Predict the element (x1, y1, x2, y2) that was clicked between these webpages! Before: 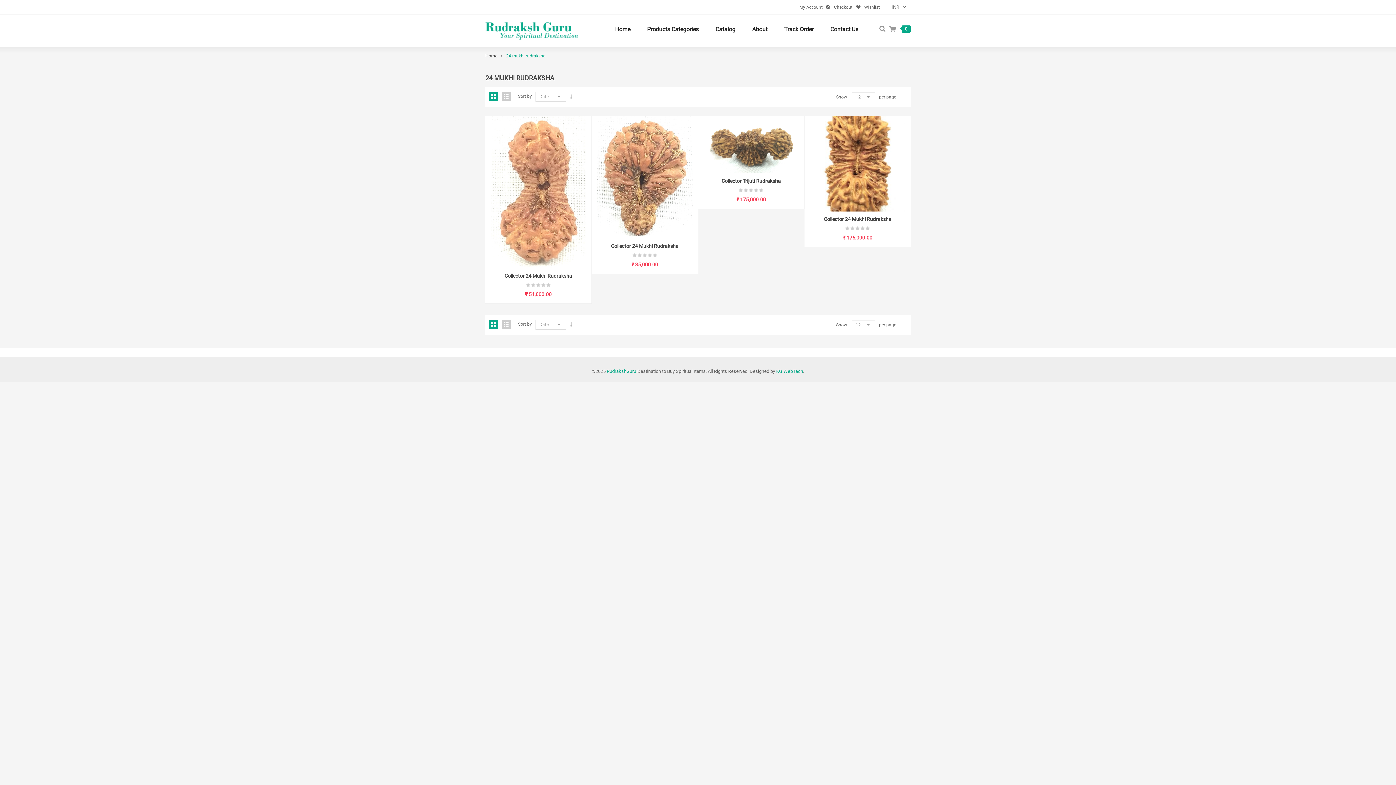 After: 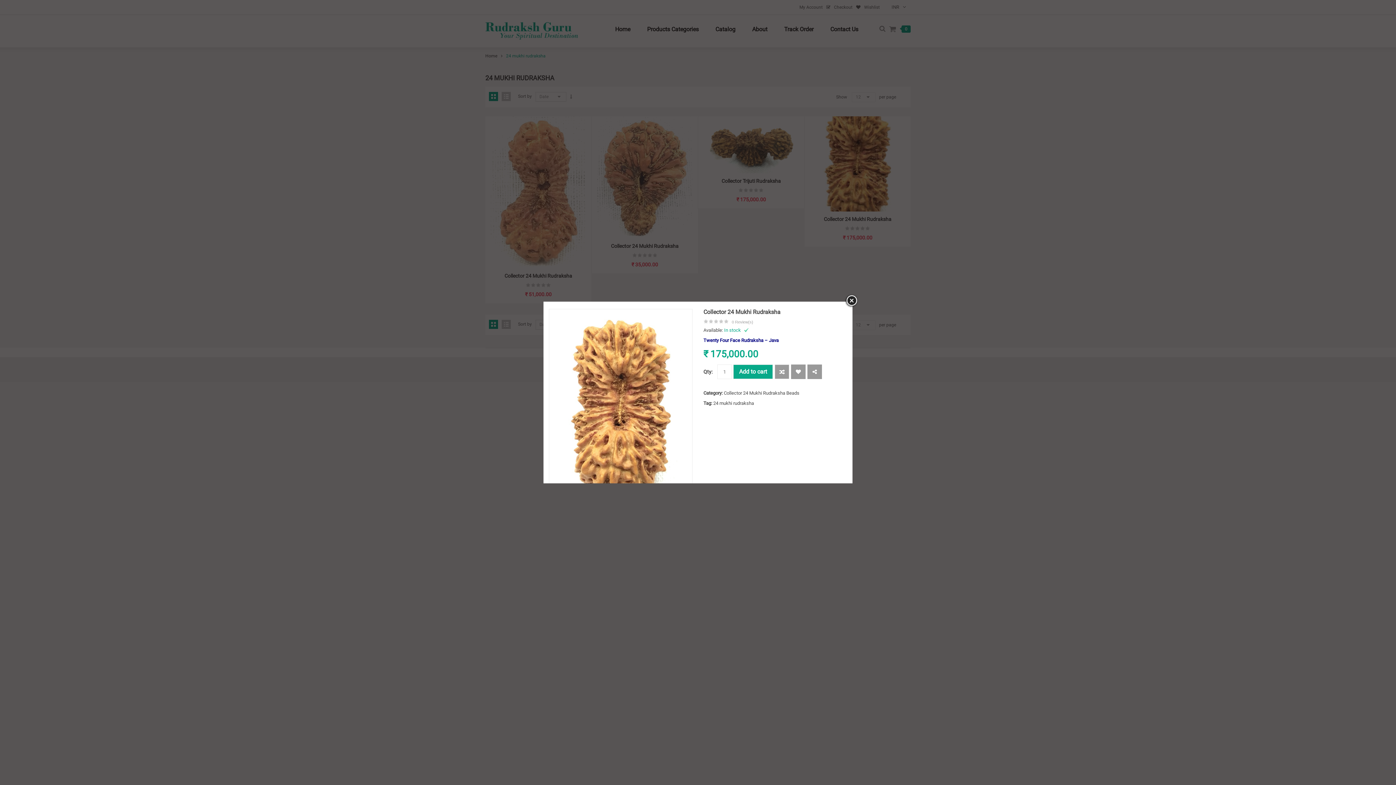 Action: label: Quick View bbox: (873, 147, 888, 162)